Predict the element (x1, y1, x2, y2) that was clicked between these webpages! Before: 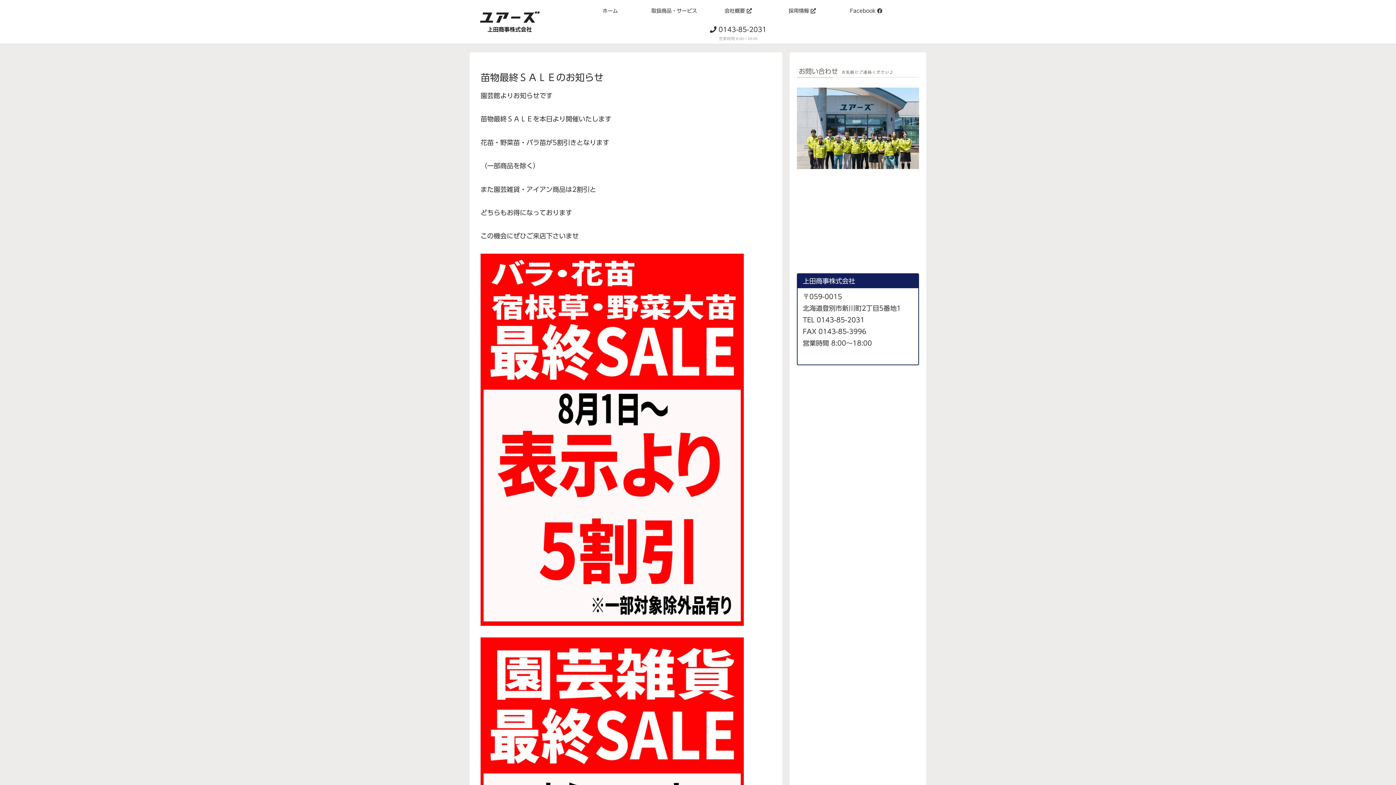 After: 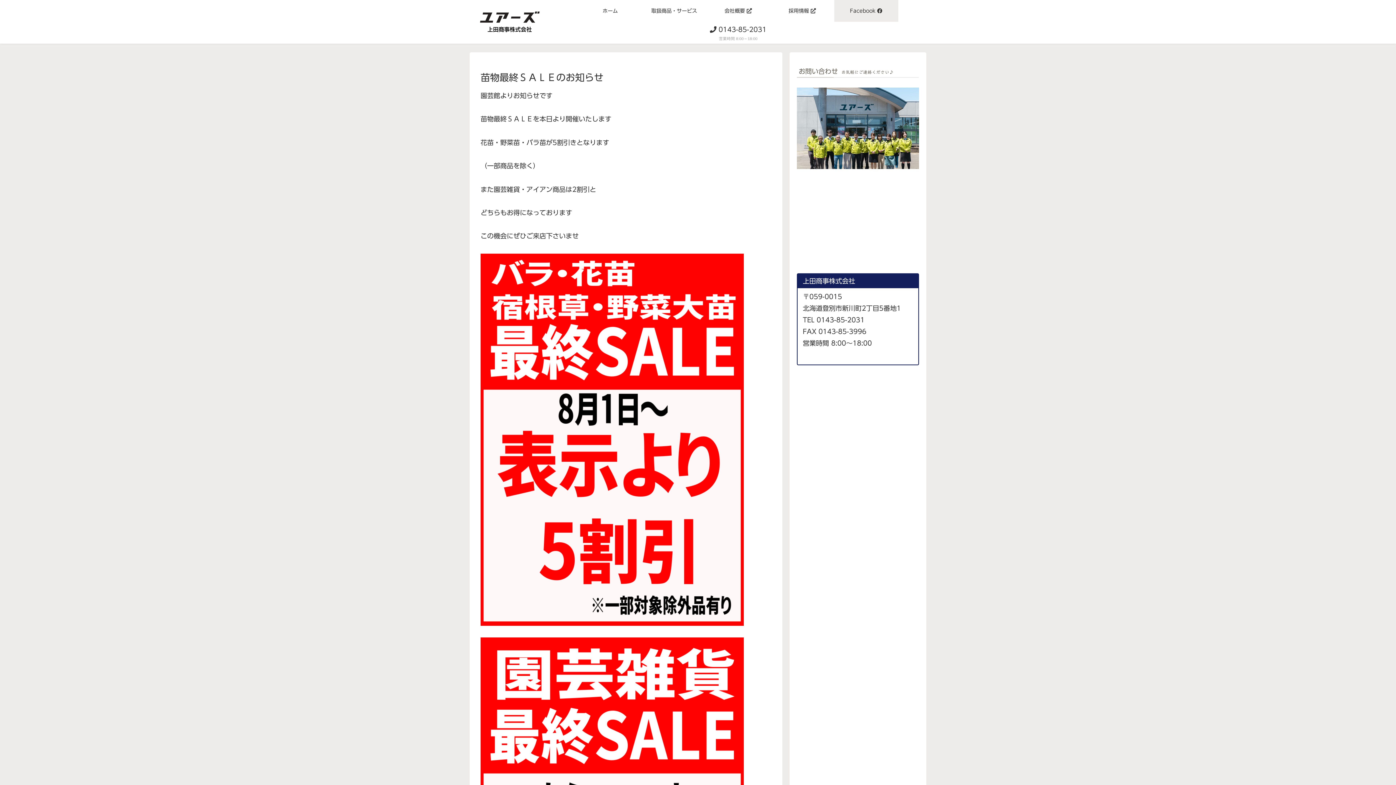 Action: bbox: (834, 0, 898, 21) label: Facebook 